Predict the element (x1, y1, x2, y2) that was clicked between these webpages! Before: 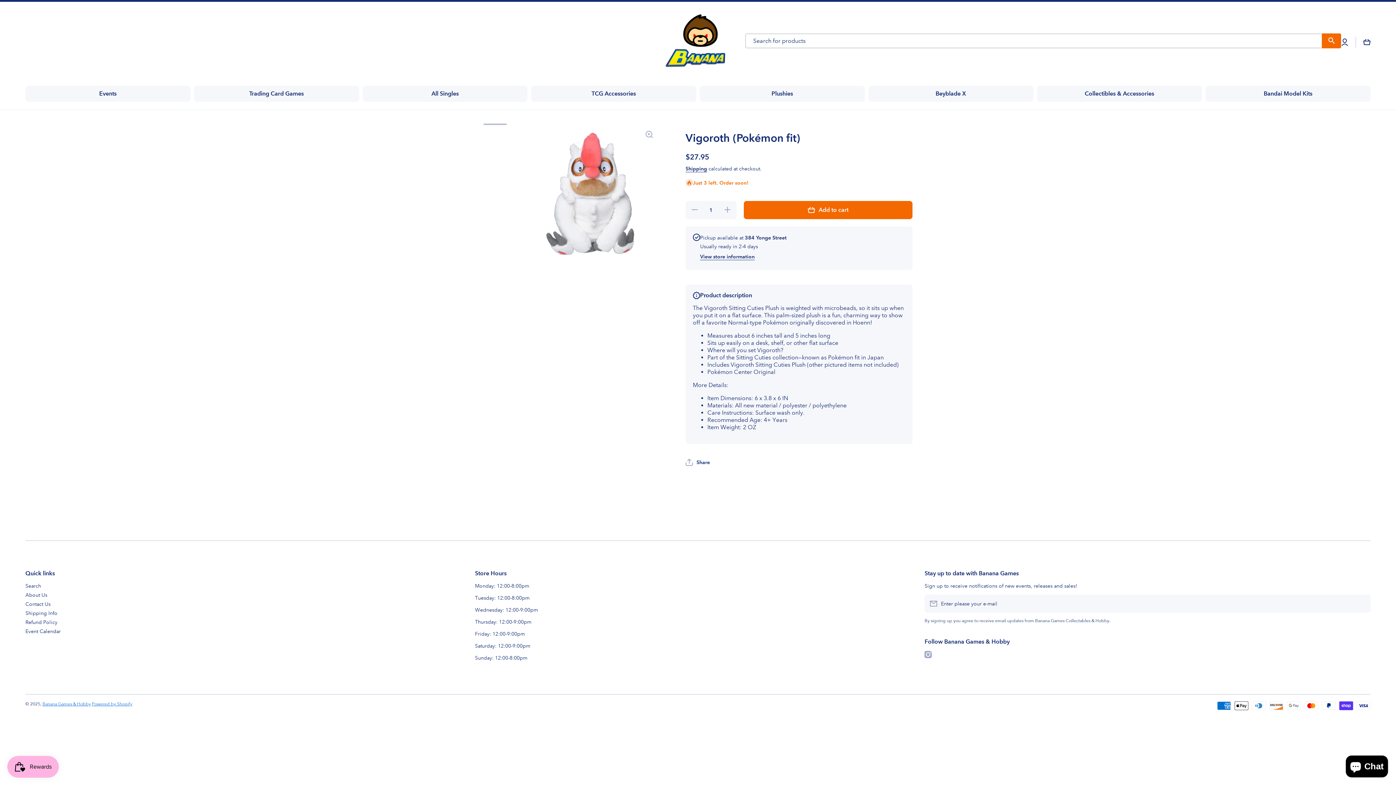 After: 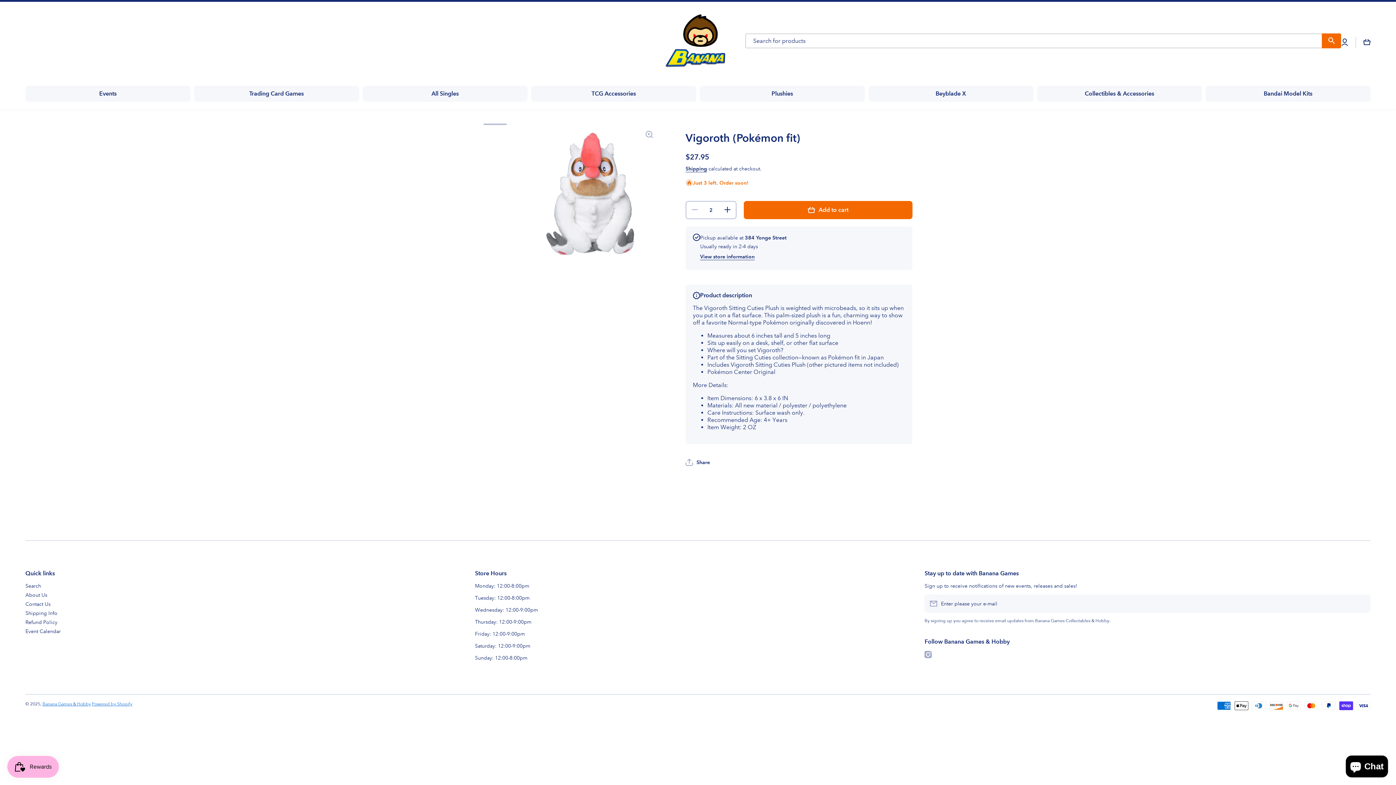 Action: label: Increase quantity for Vigoroth (Pokémon fit) bbox: (719, 201, 736, 219)